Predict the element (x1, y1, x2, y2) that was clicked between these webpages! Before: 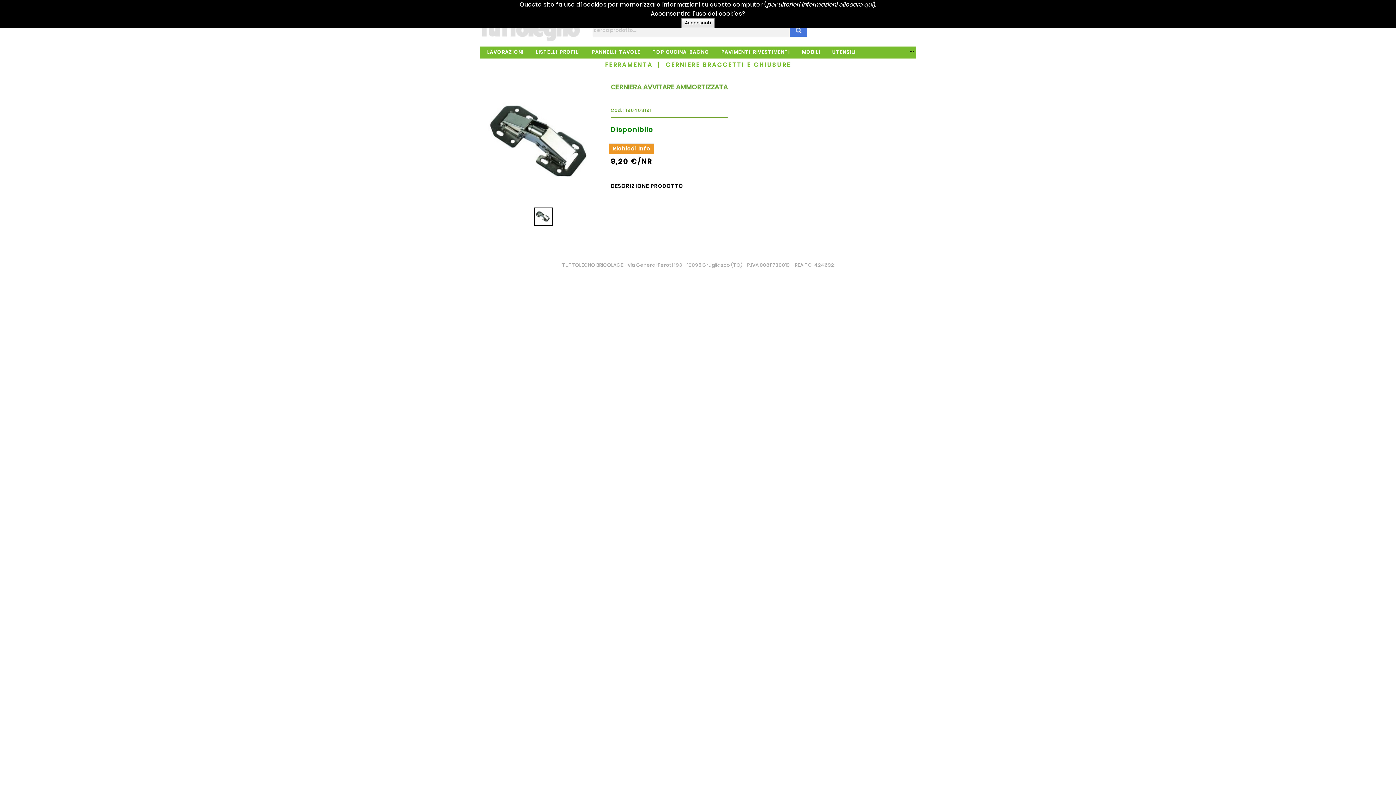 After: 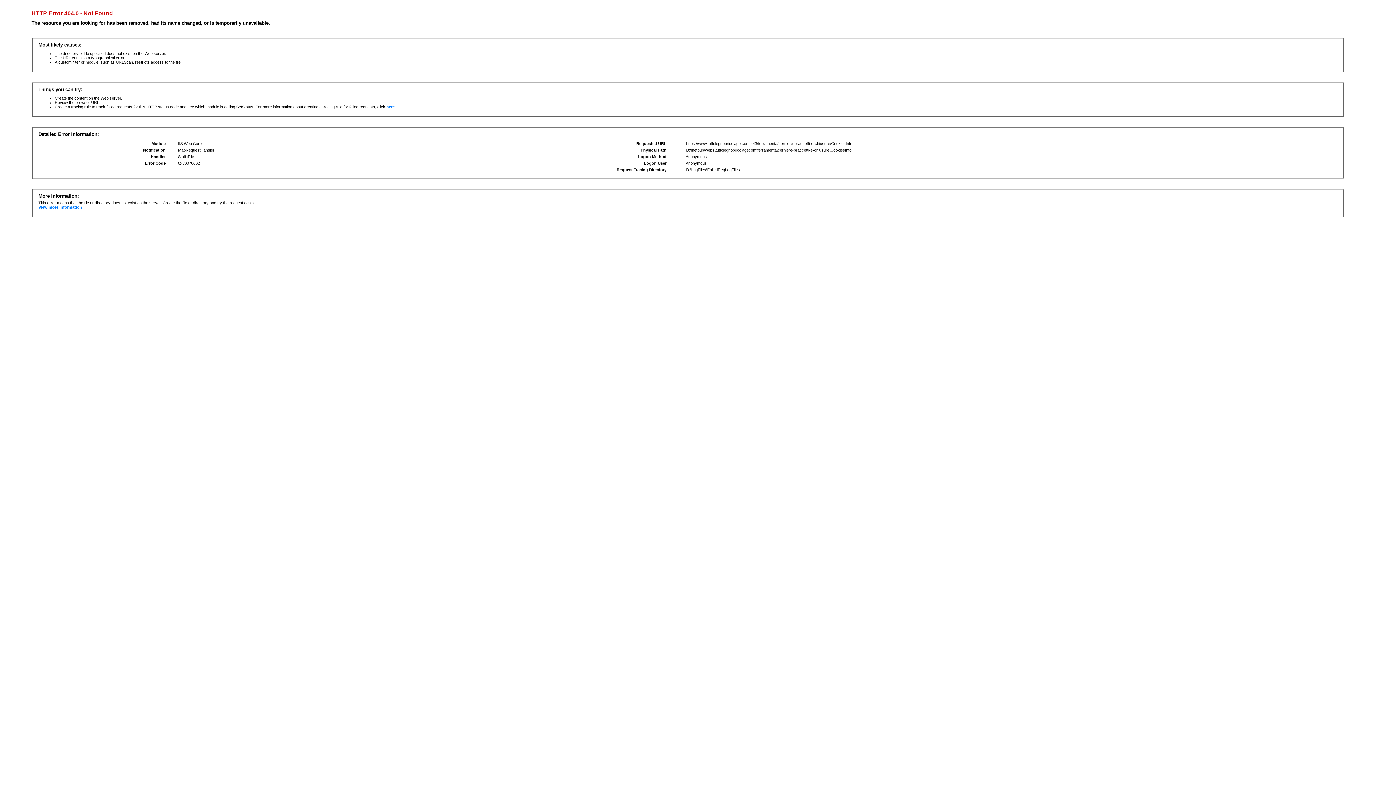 Action: label: qui bbox: (864, 0, 873, 8)